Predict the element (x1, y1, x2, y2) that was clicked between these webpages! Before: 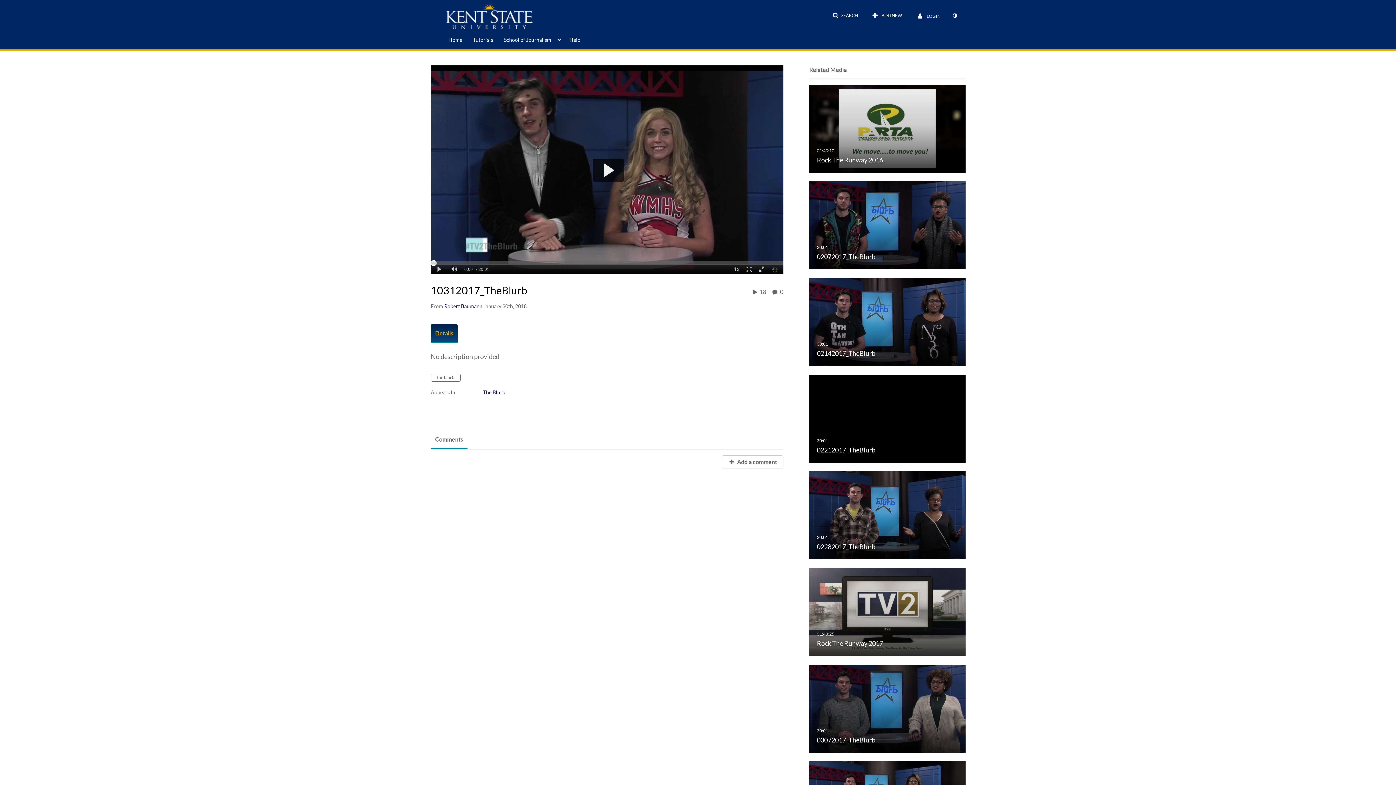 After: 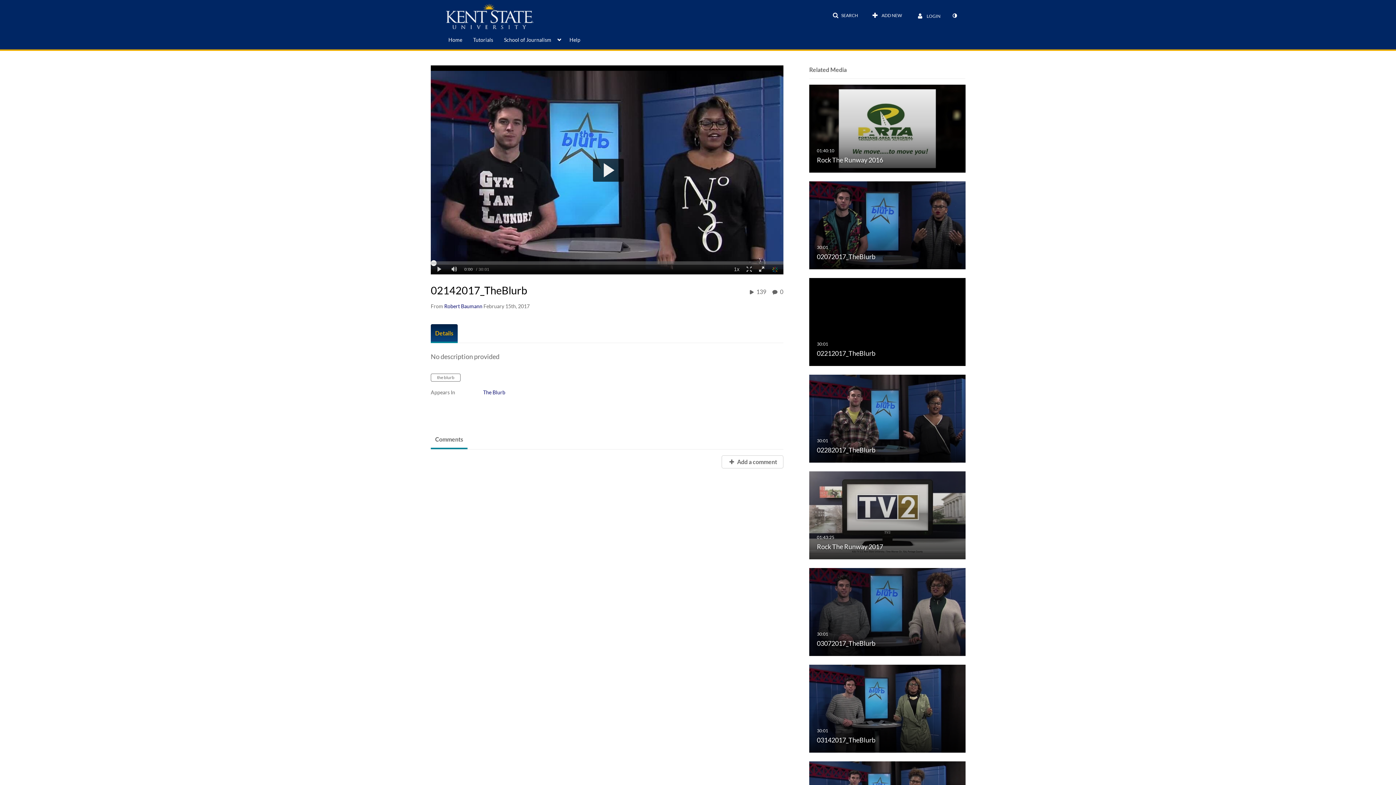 Action: bbox: (809, 318, 965, 324) label: 02142017_TheBlurb
30:01

02142017_TheBlurb